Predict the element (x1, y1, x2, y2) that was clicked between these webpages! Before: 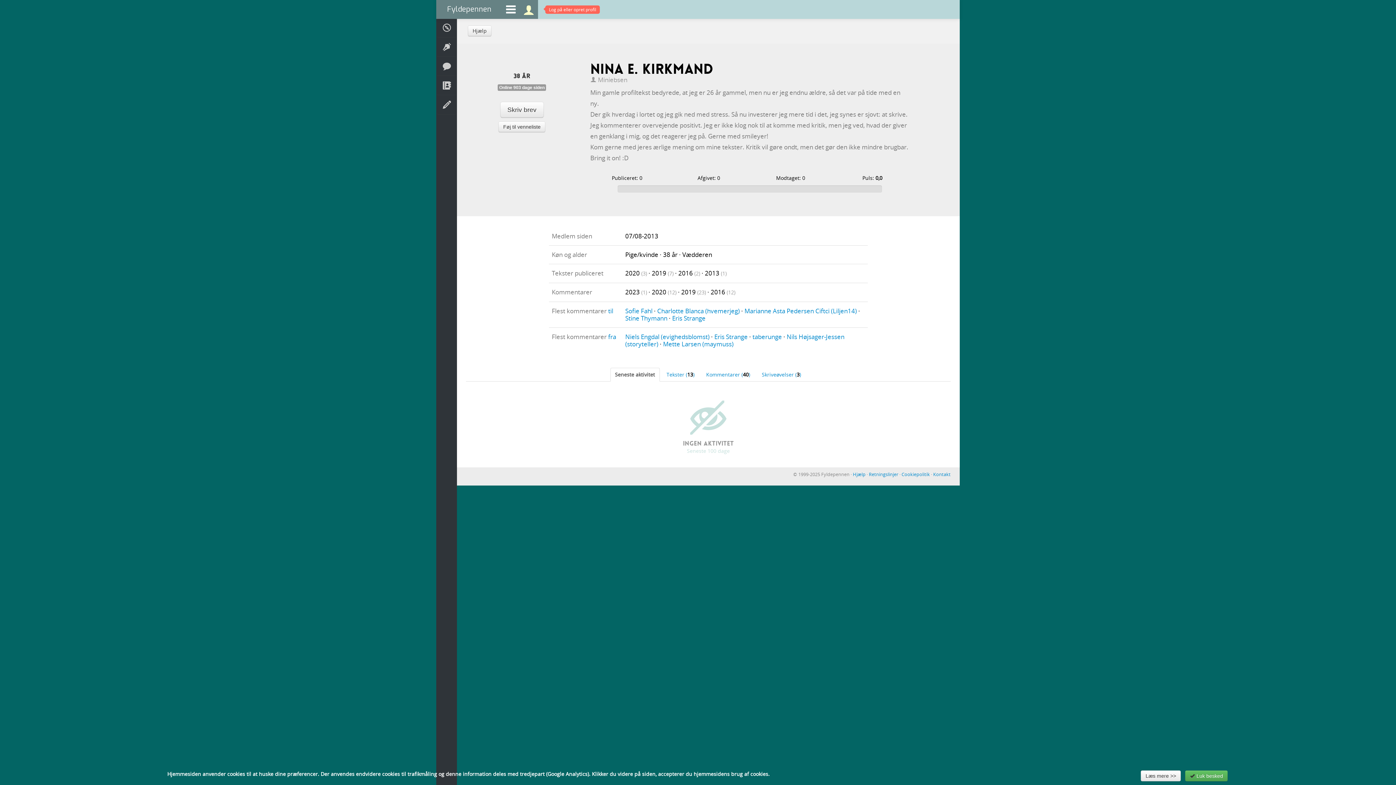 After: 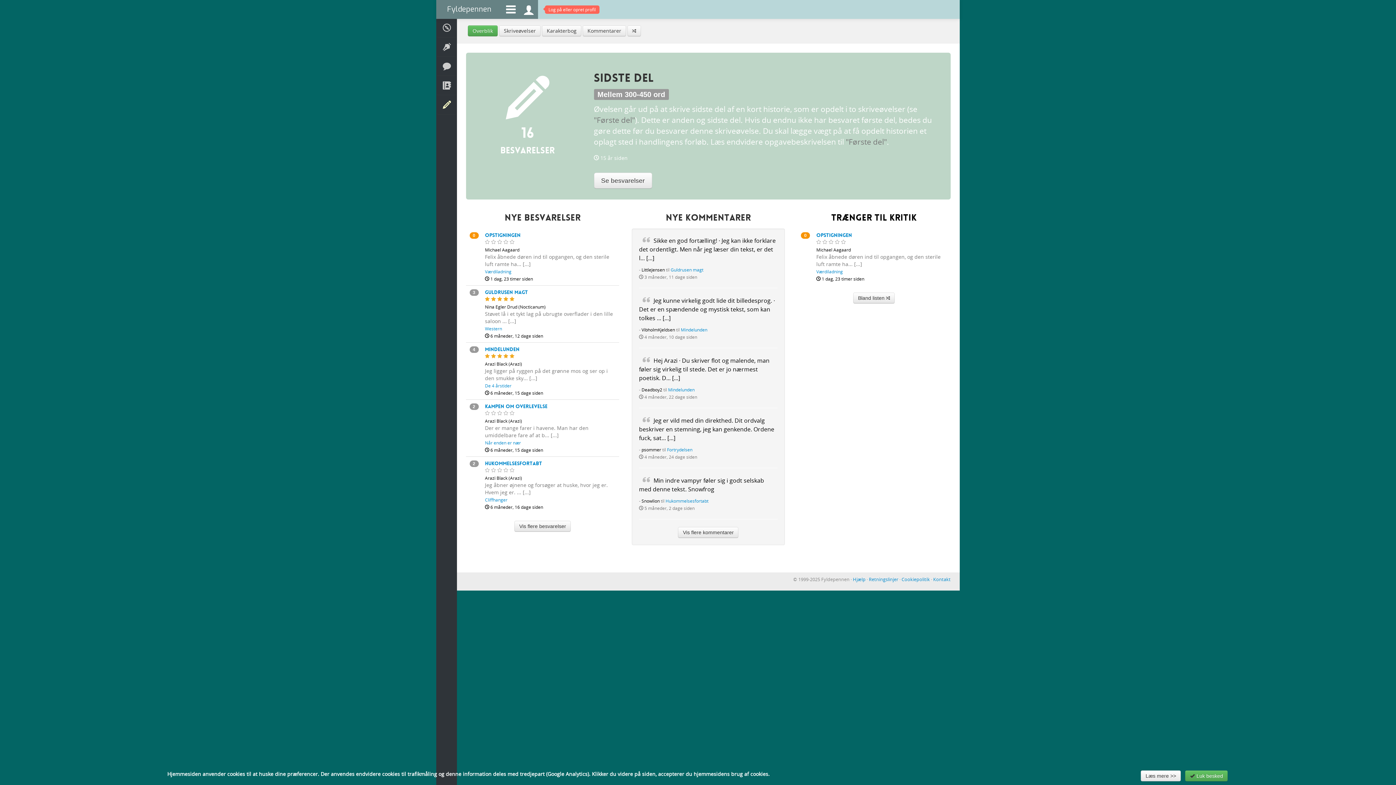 Action: bbox: (436, 95, 457, 117) label:  Skriveøvelser